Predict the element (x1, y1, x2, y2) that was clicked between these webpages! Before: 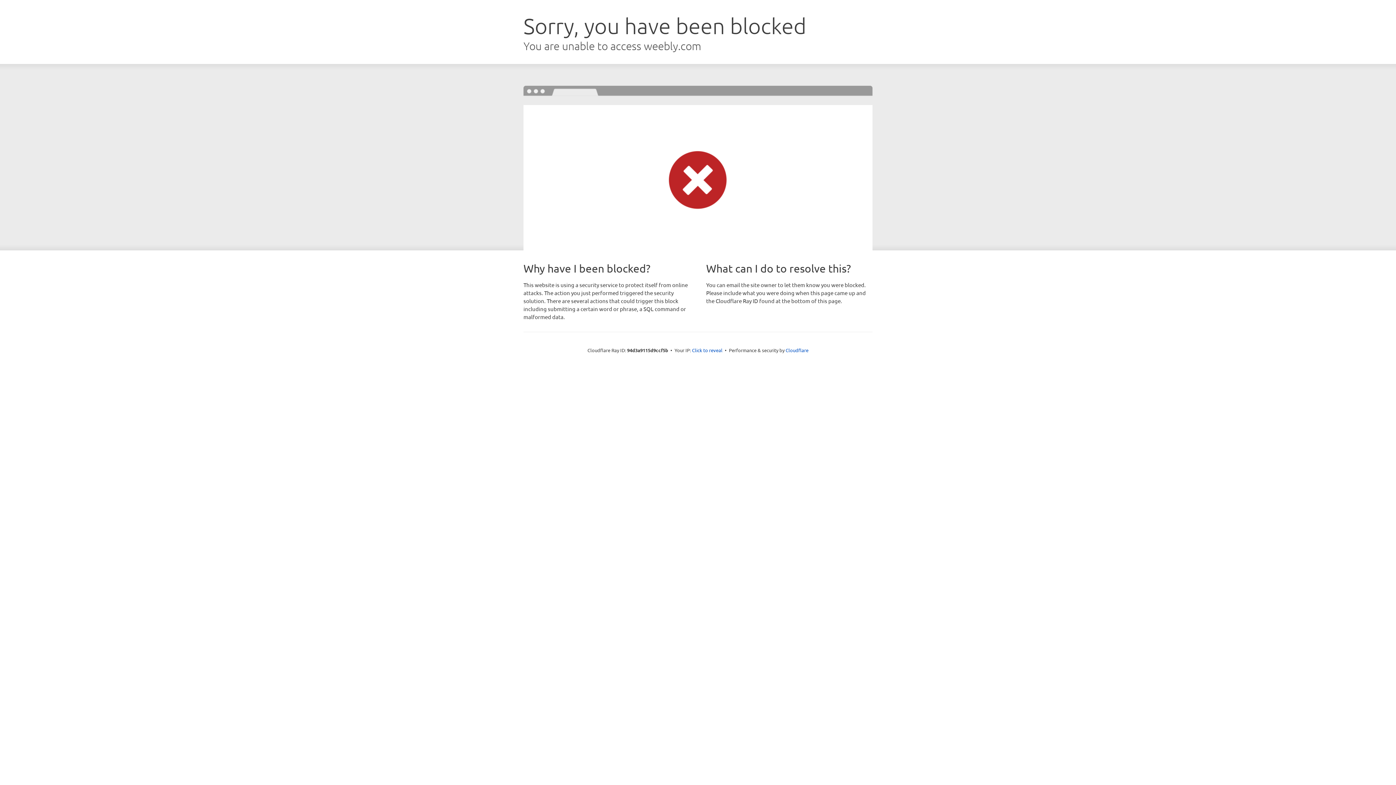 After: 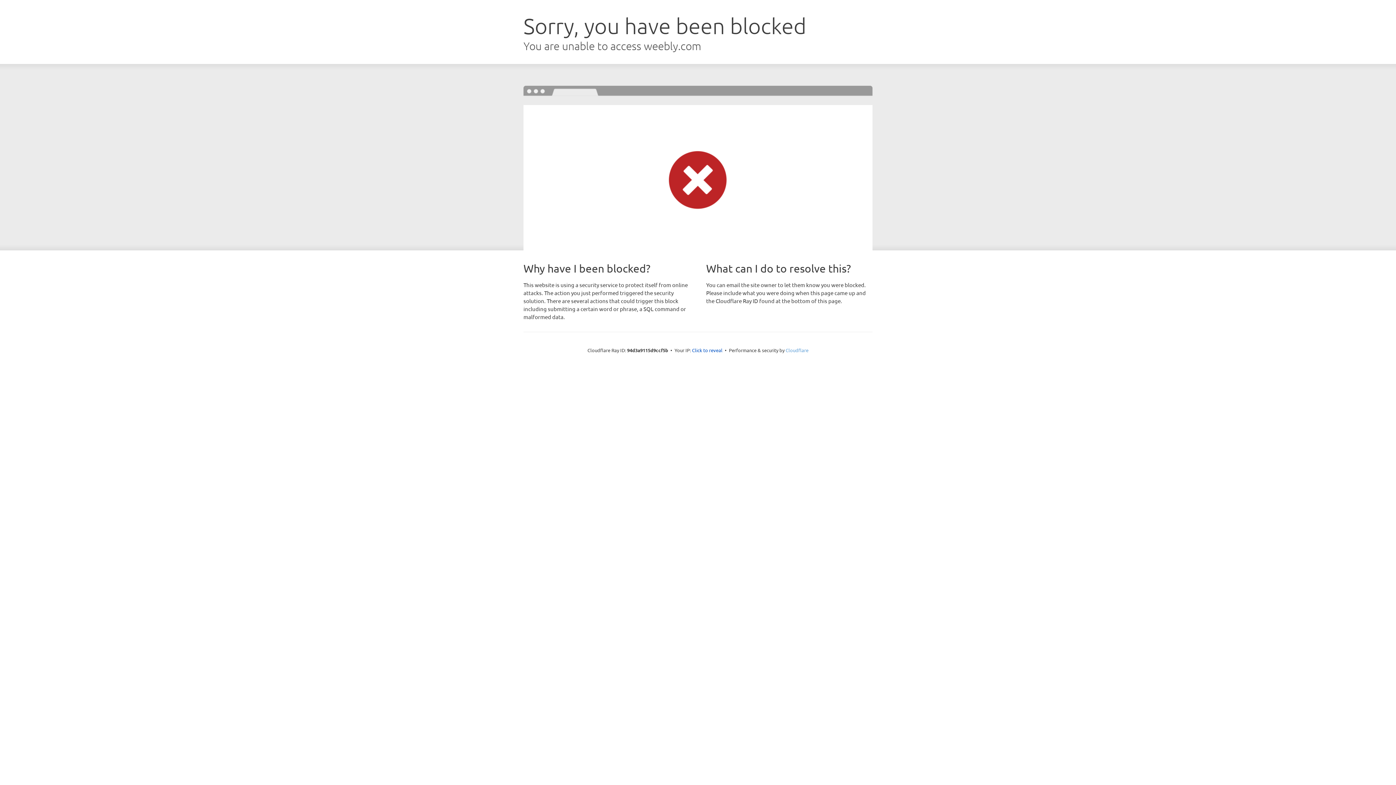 Action: label: Cloudflare bbox: (785, 347, 808, 353)